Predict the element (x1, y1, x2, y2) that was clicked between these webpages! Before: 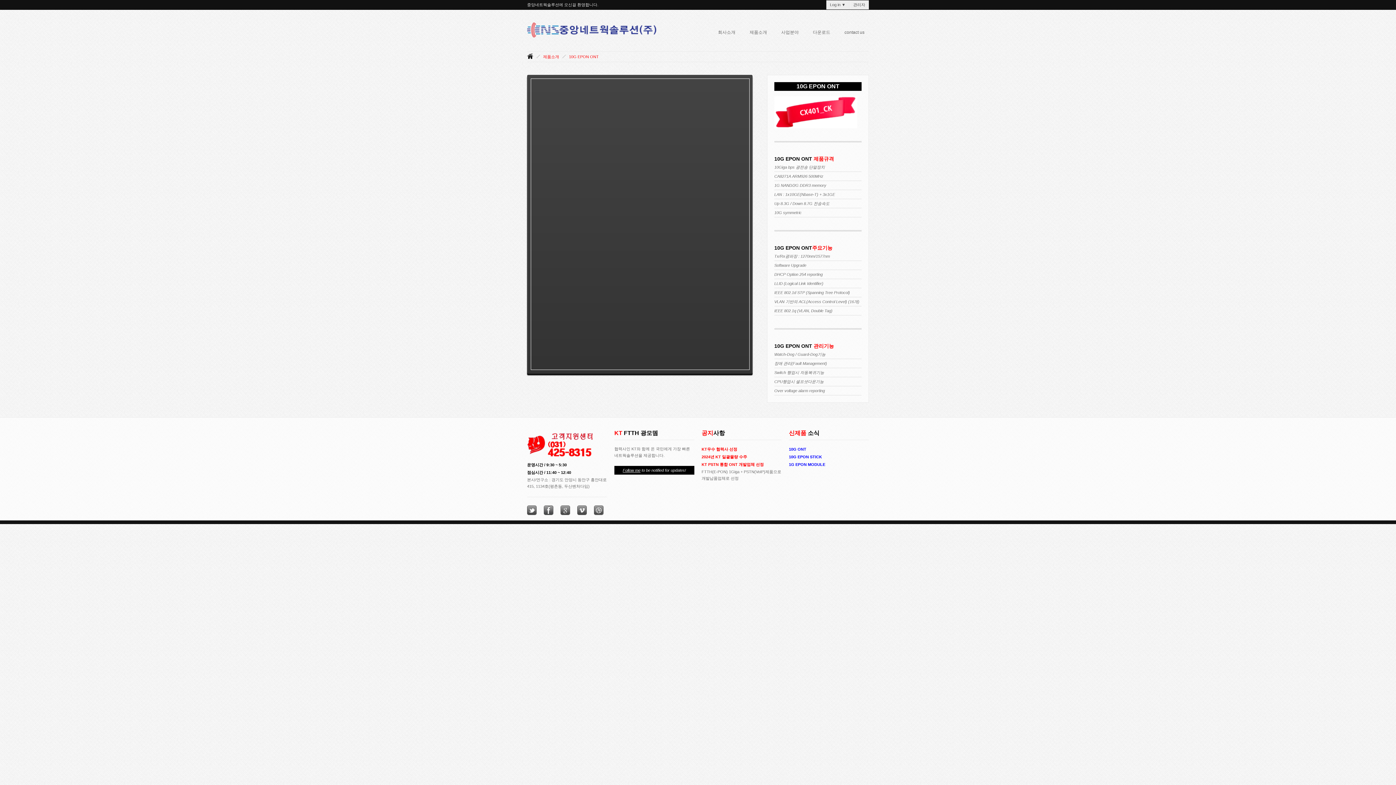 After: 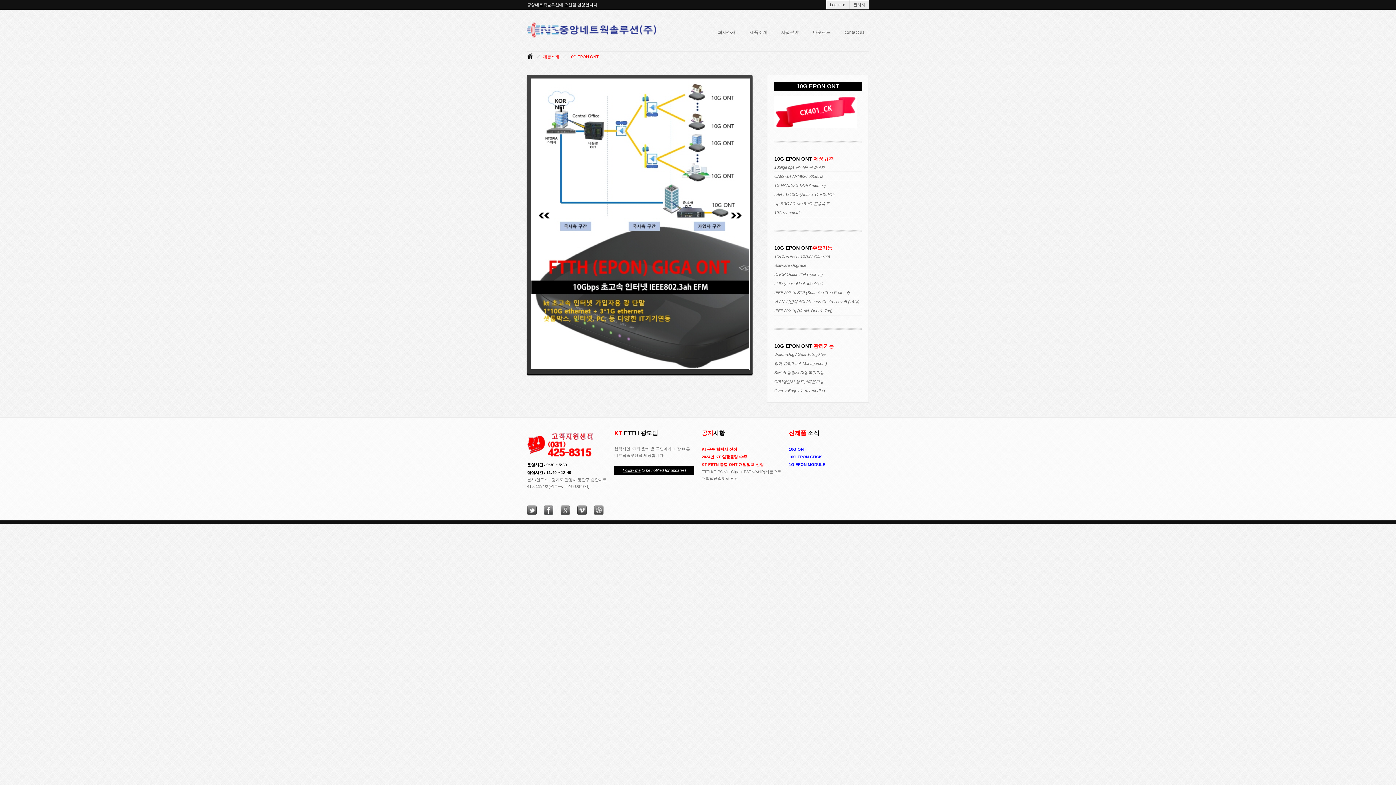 Action: bbox: (632, 372, 640, 380) label: 2